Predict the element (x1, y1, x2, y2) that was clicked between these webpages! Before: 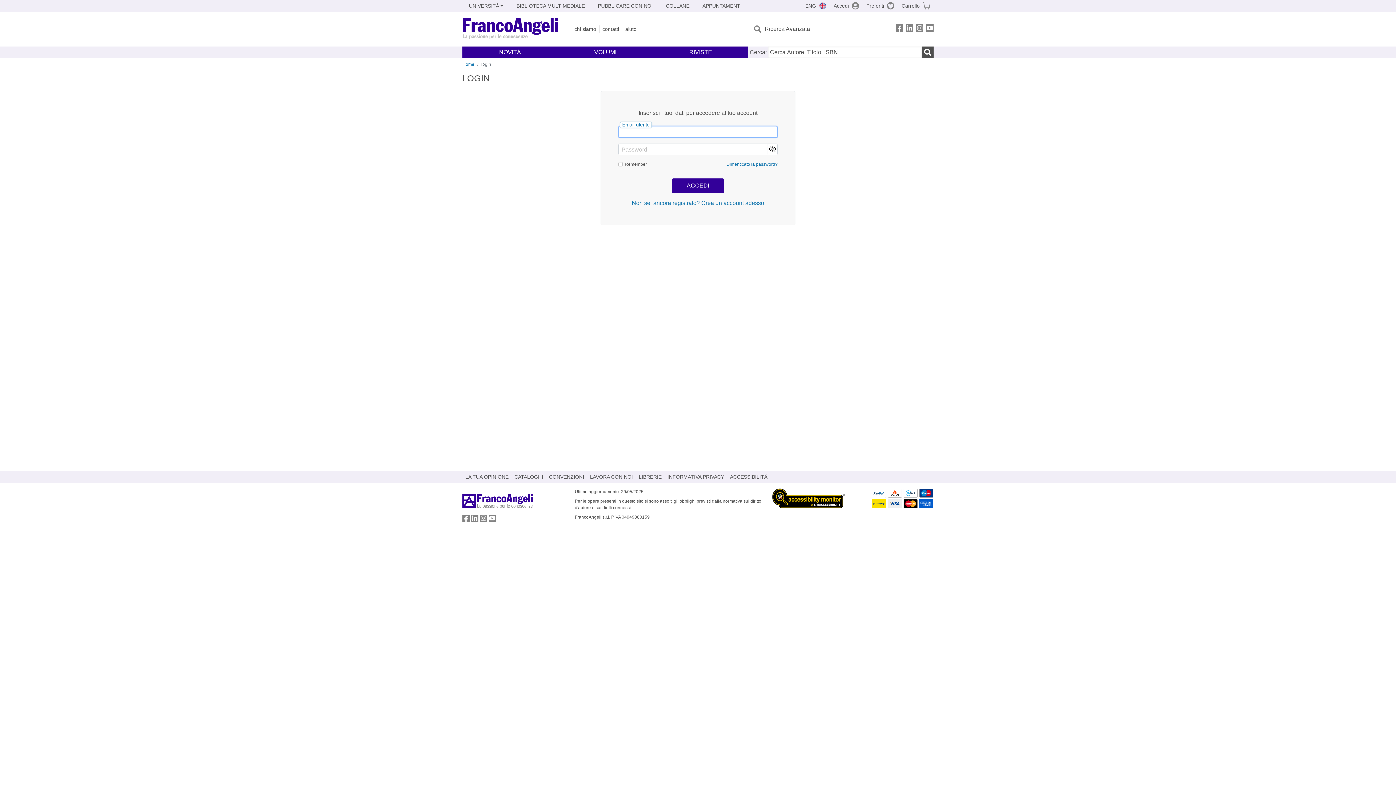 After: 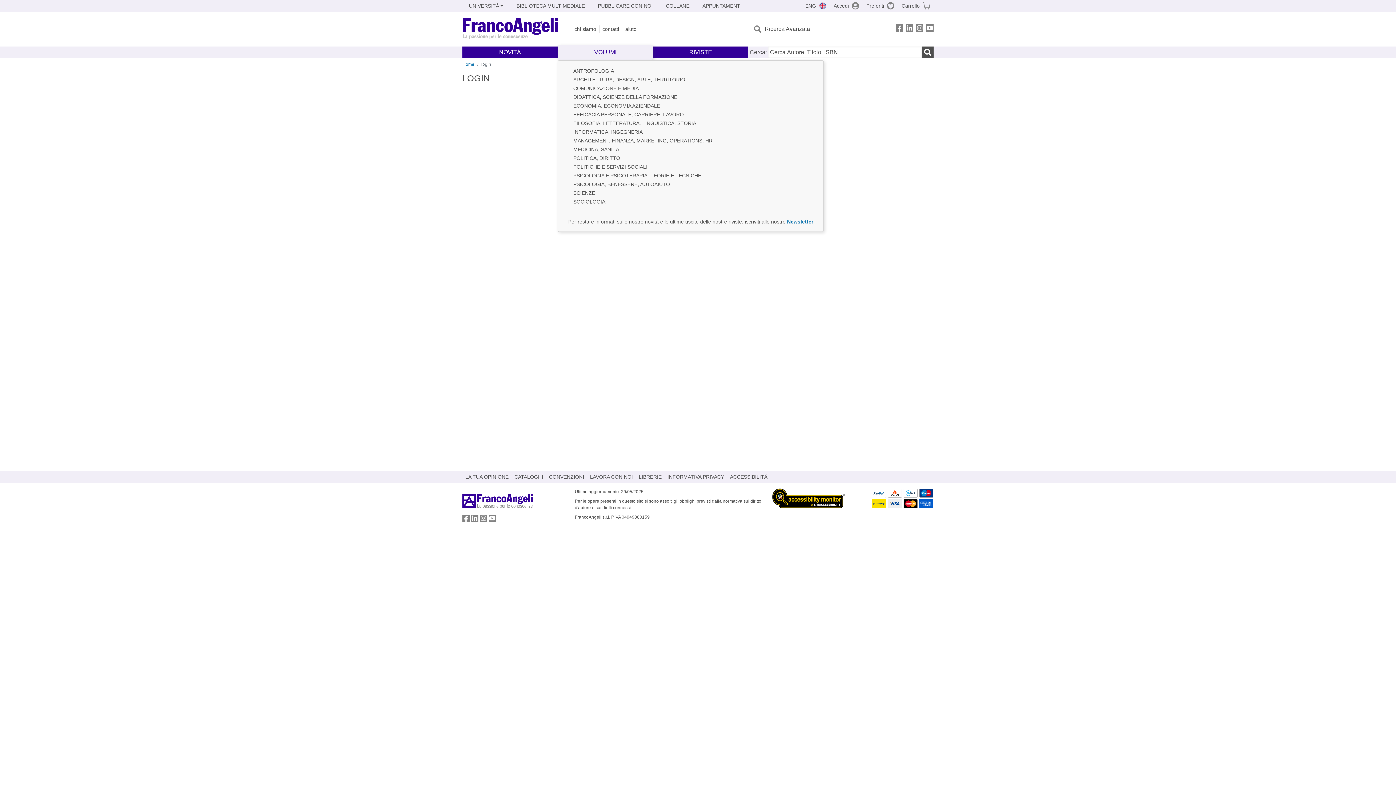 Action: bbox: (557, 45, 653, 59) label: VOLUMI